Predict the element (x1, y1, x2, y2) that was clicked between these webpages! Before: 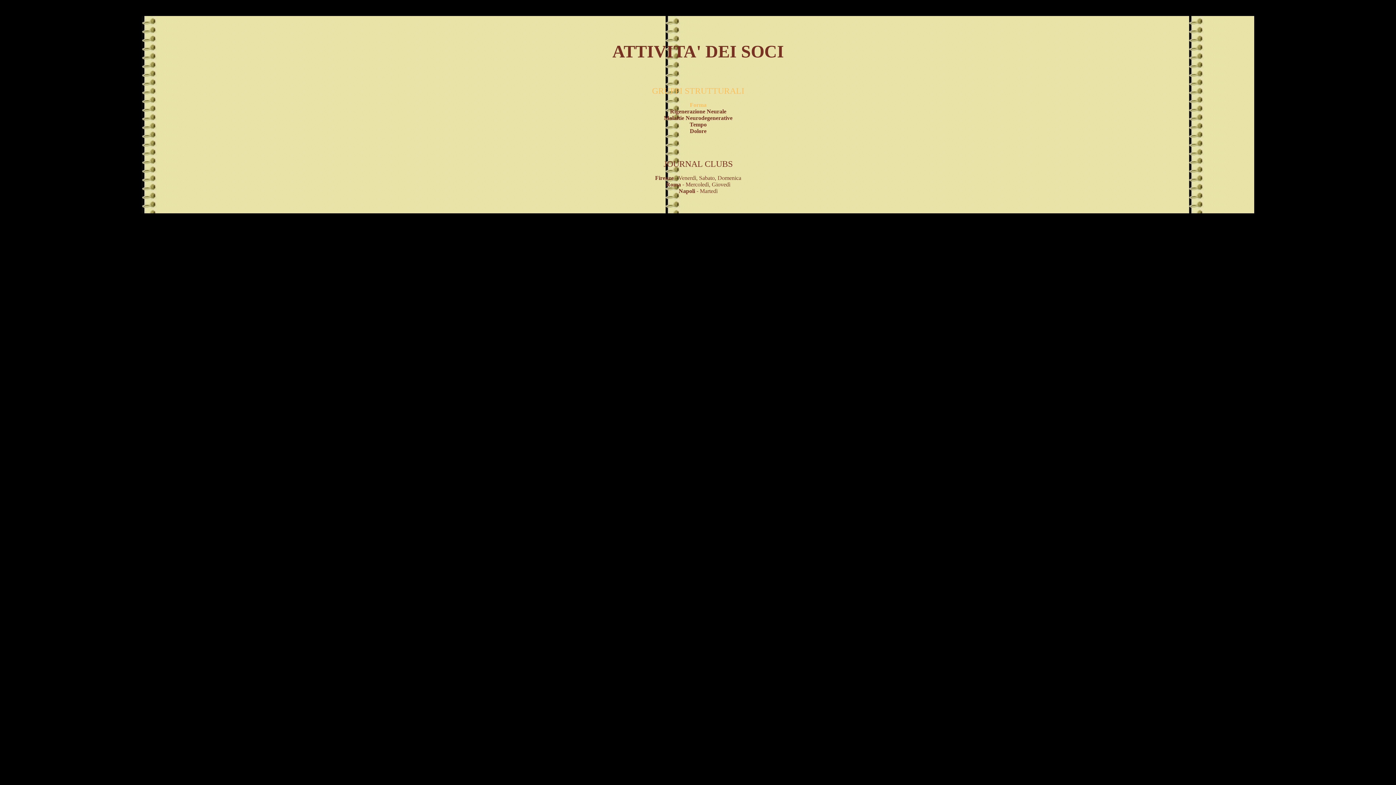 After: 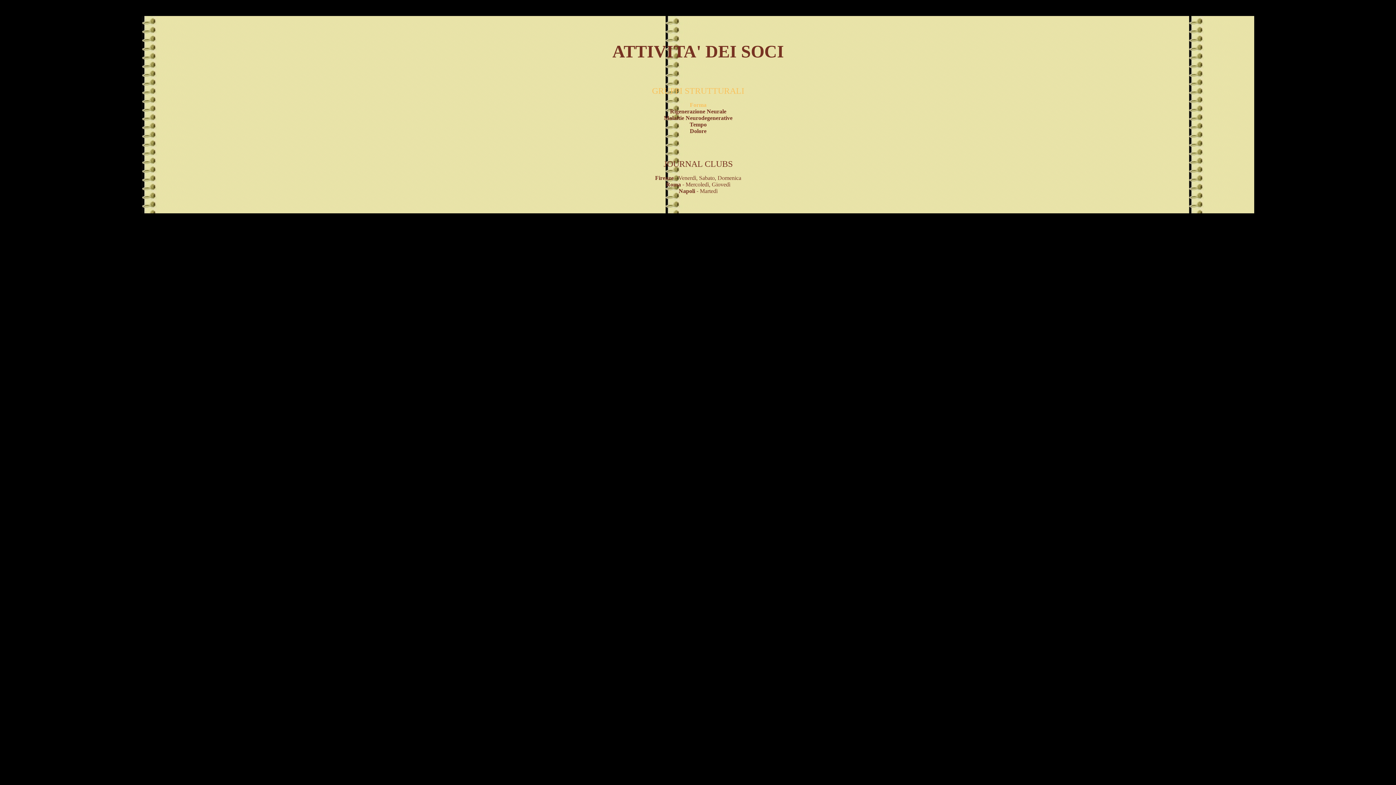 Action: bbox: (652, 86, 744, 95) label: GRUPPI STRUTTURALI